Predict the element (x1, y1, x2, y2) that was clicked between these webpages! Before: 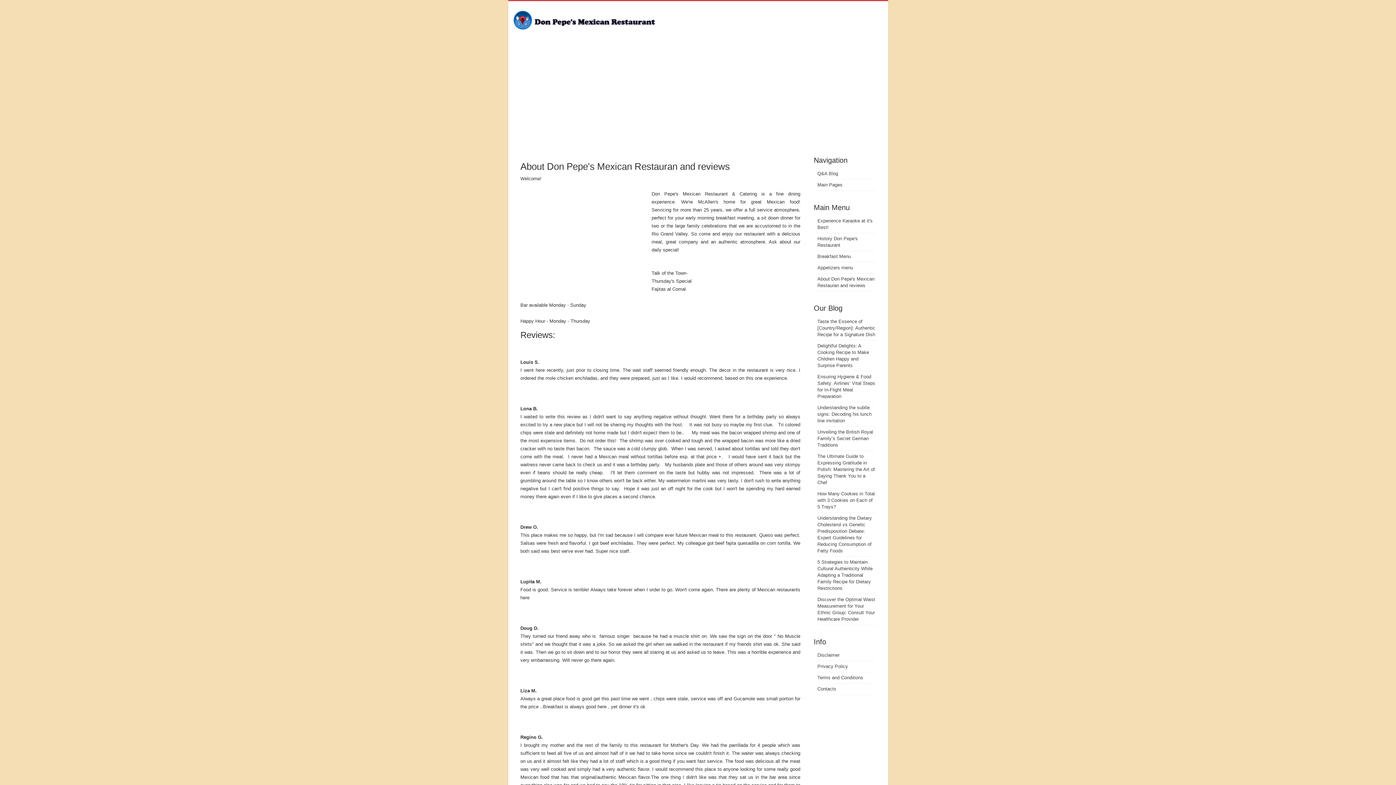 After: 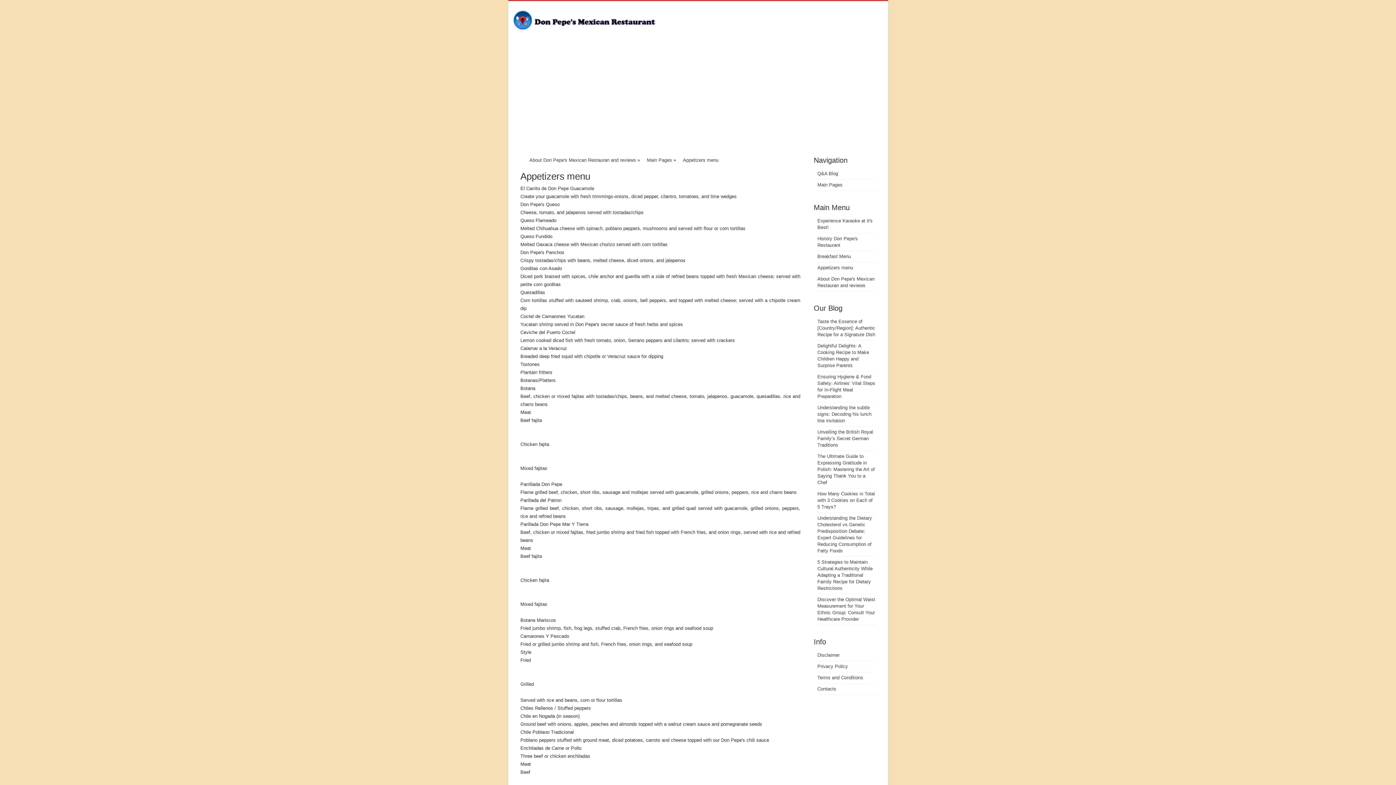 Action: bbox: (817, 265, 853, 270) label: Appetizers menu